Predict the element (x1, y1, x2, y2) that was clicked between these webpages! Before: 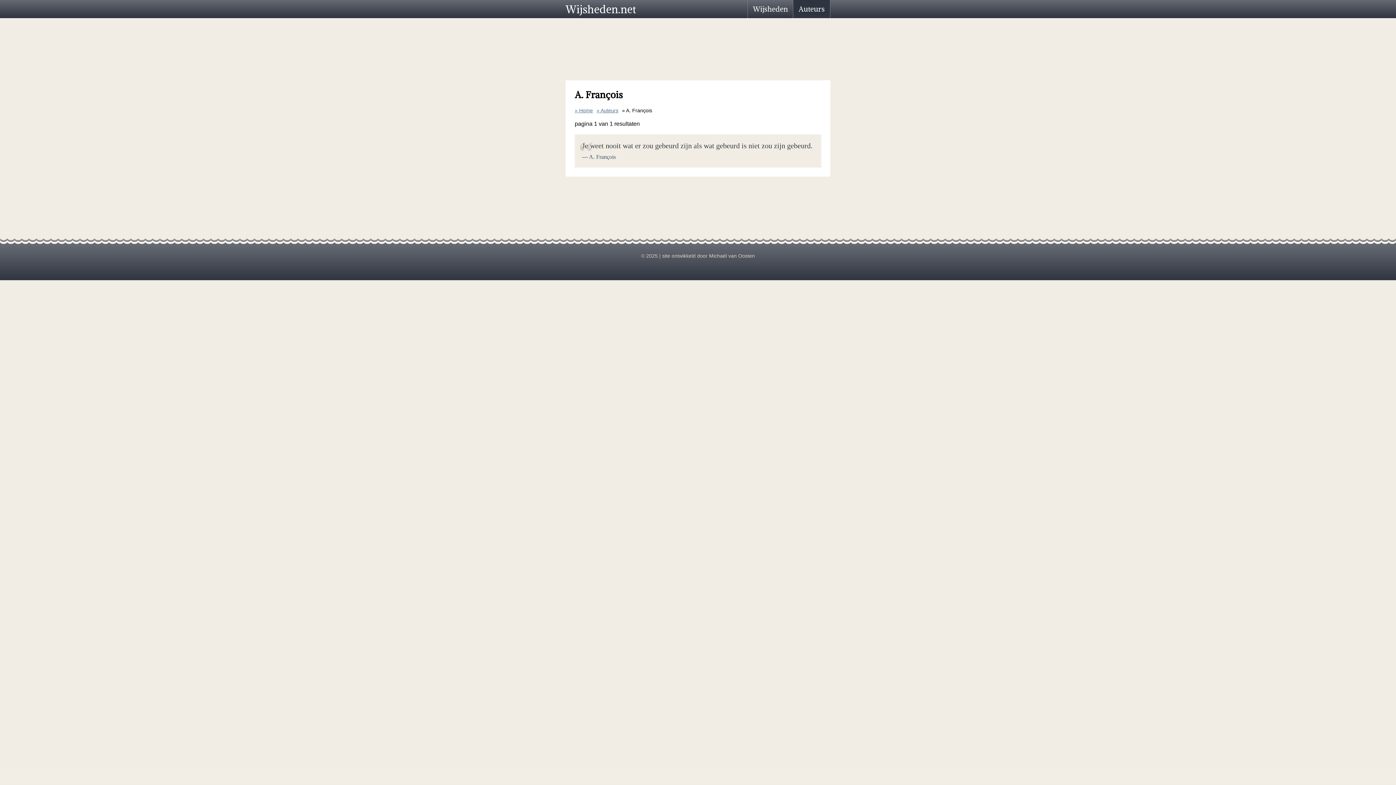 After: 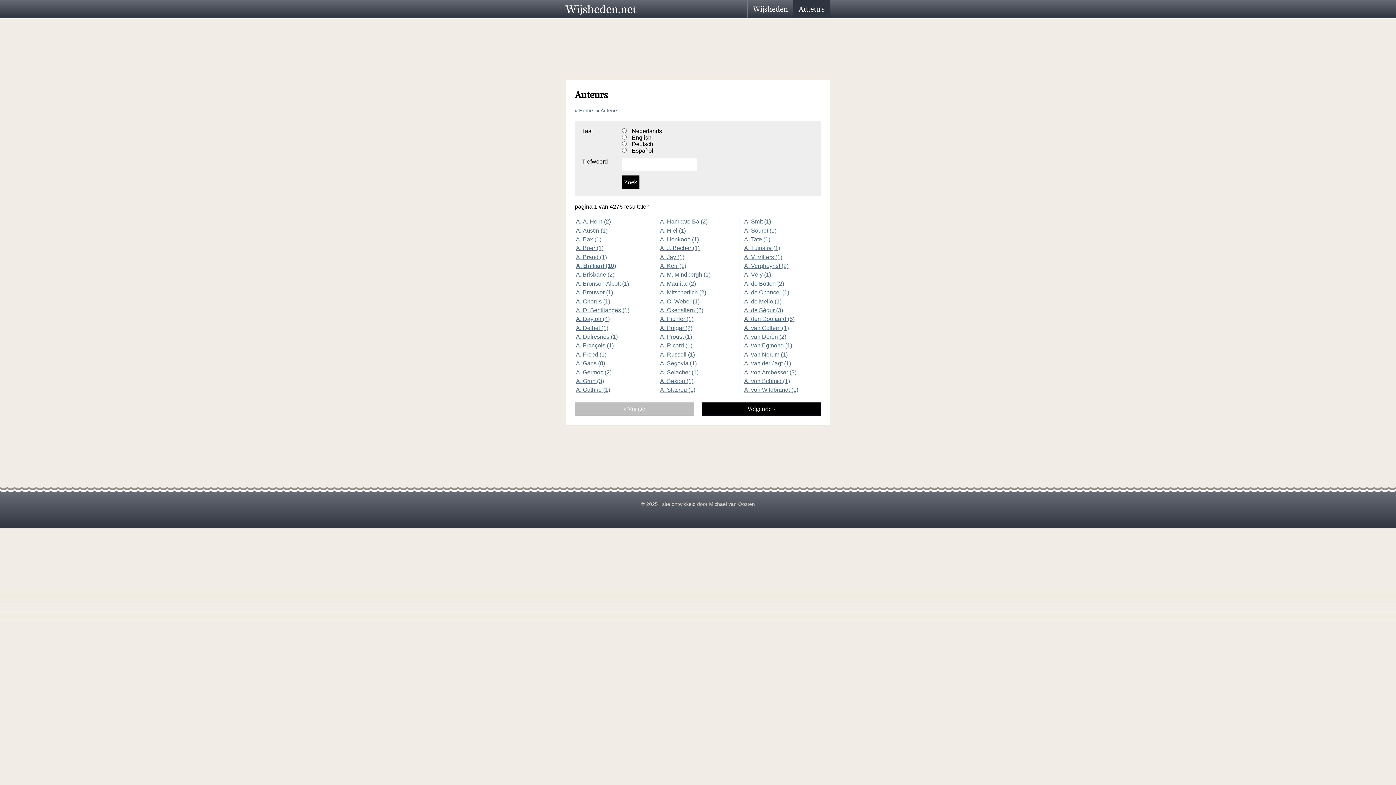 Action: label: Auteurs bbox: (596, 107, 618, 113)